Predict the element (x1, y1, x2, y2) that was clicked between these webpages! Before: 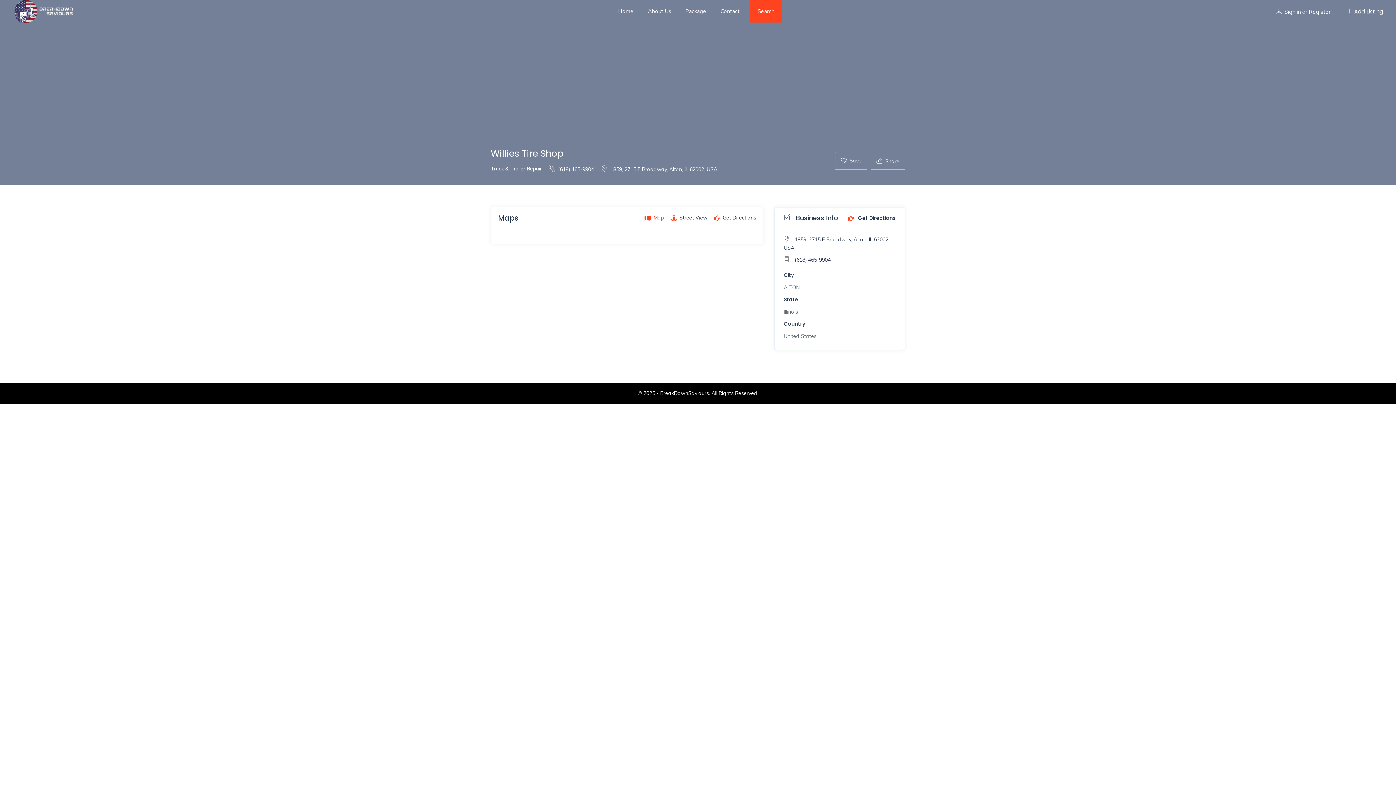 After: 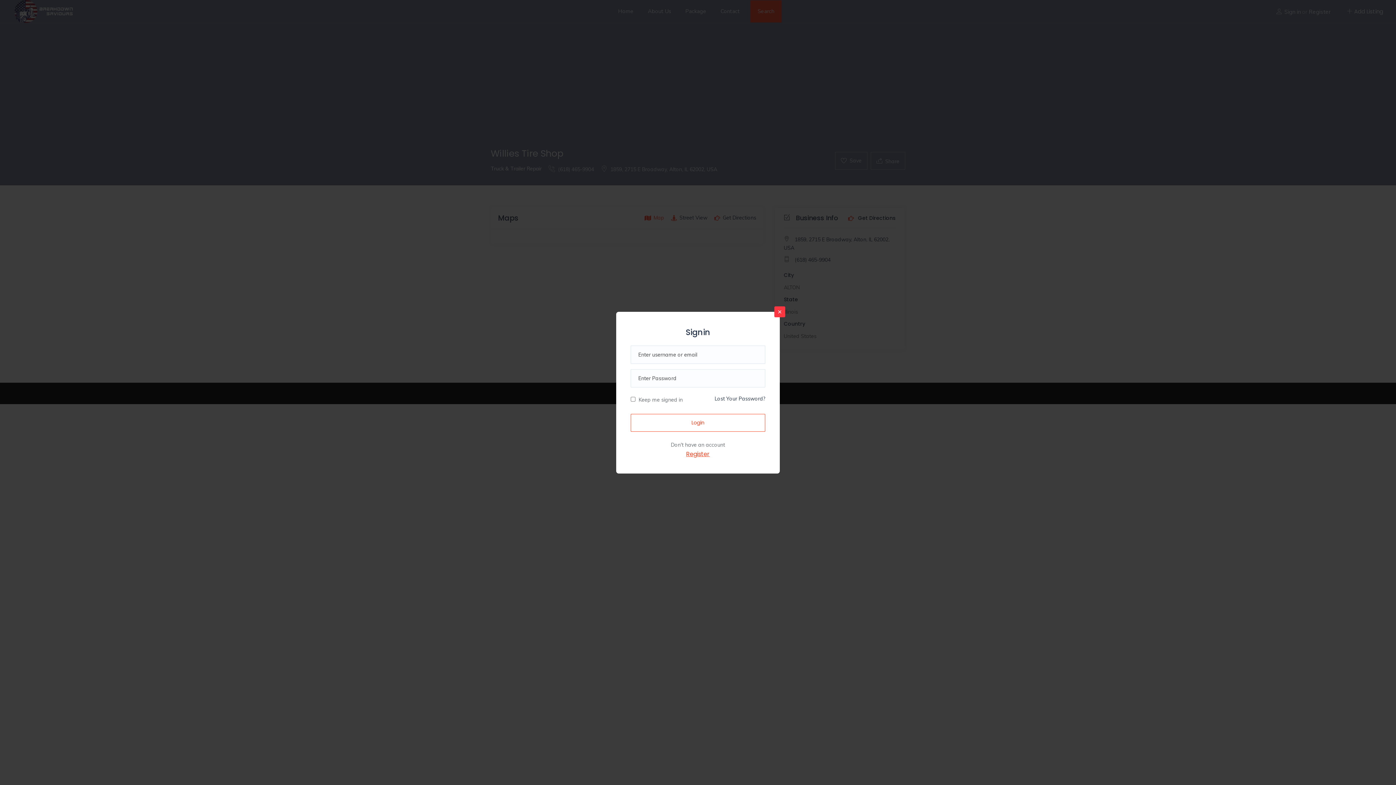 Action: bbox: (835, 152, 867, 169) label: Save